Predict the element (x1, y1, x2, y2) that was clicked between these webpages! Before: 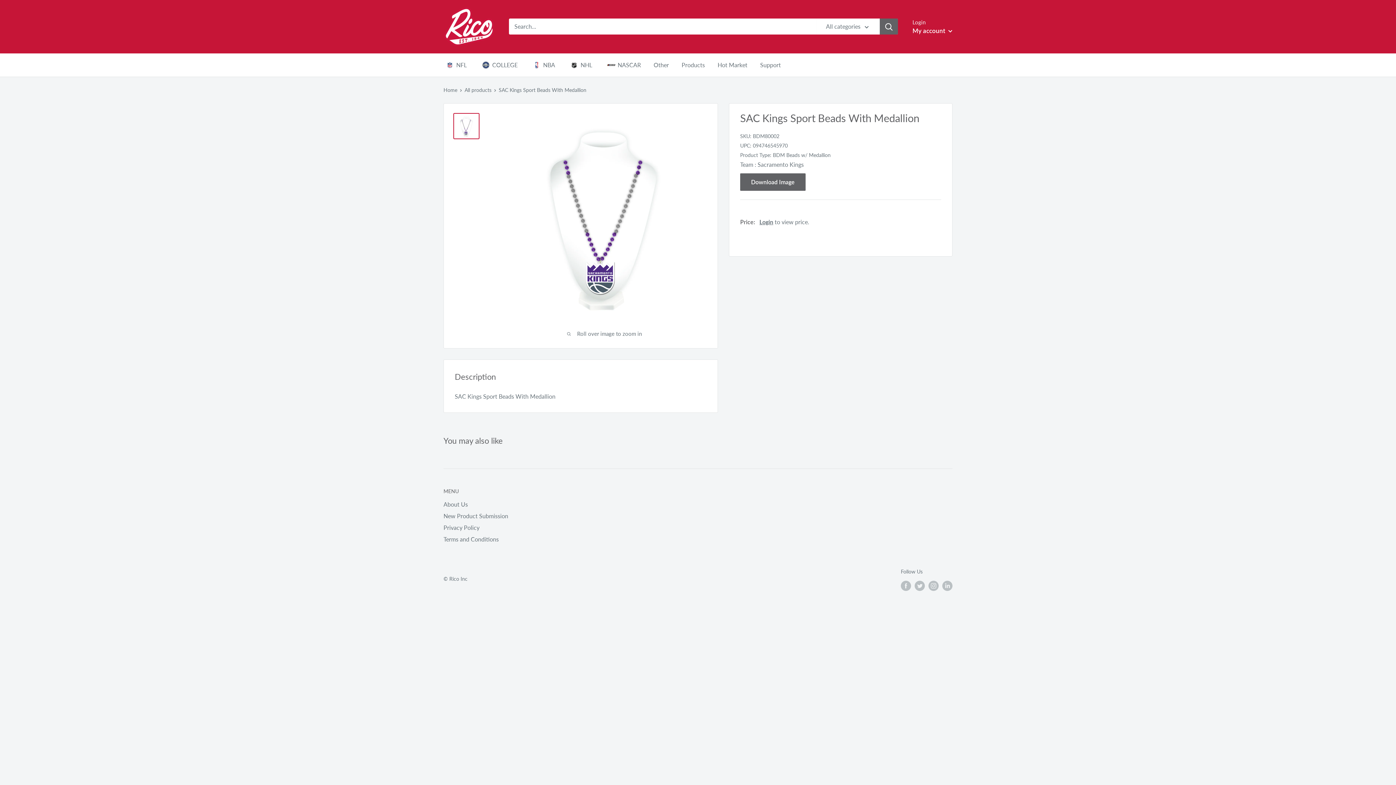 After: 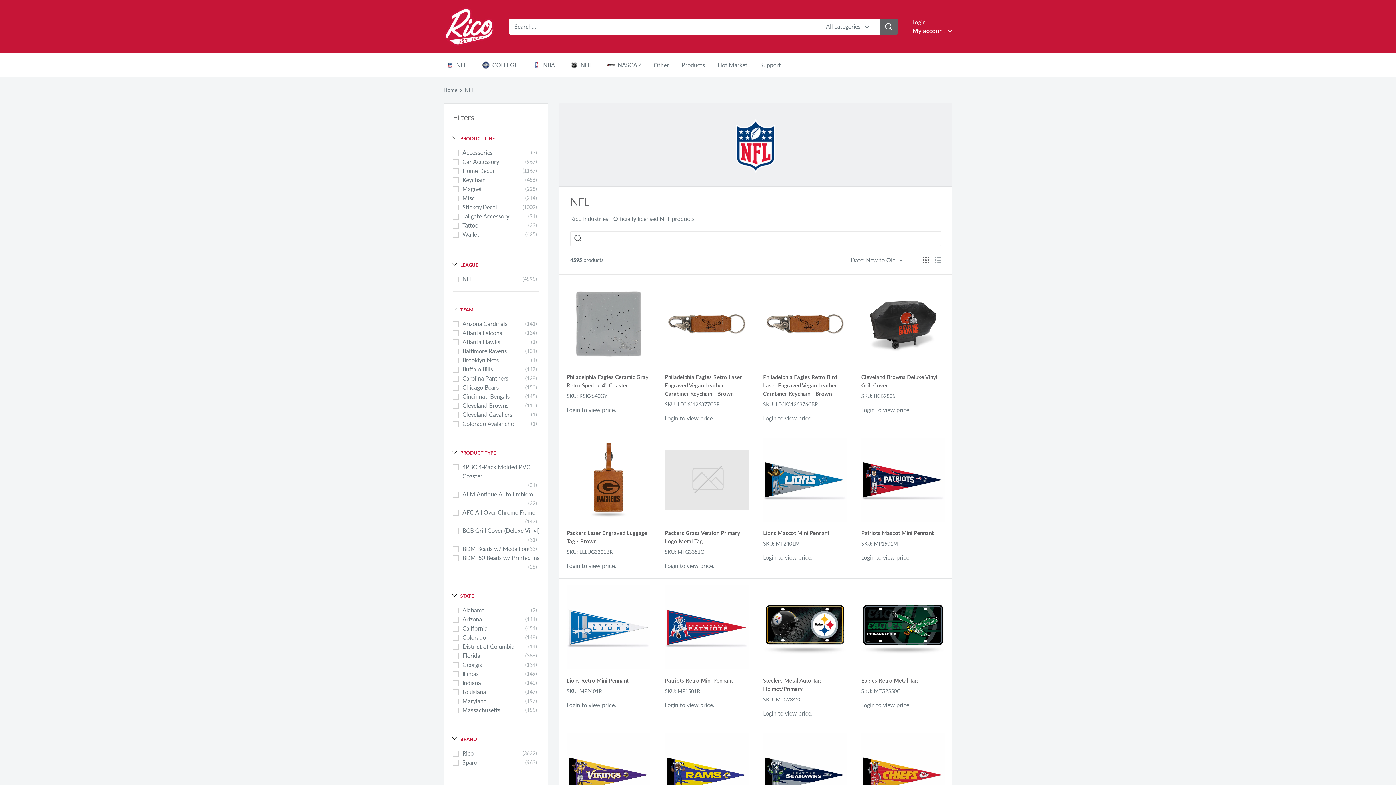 Action: bbox: (443, 59, 466, 70) label: NFL